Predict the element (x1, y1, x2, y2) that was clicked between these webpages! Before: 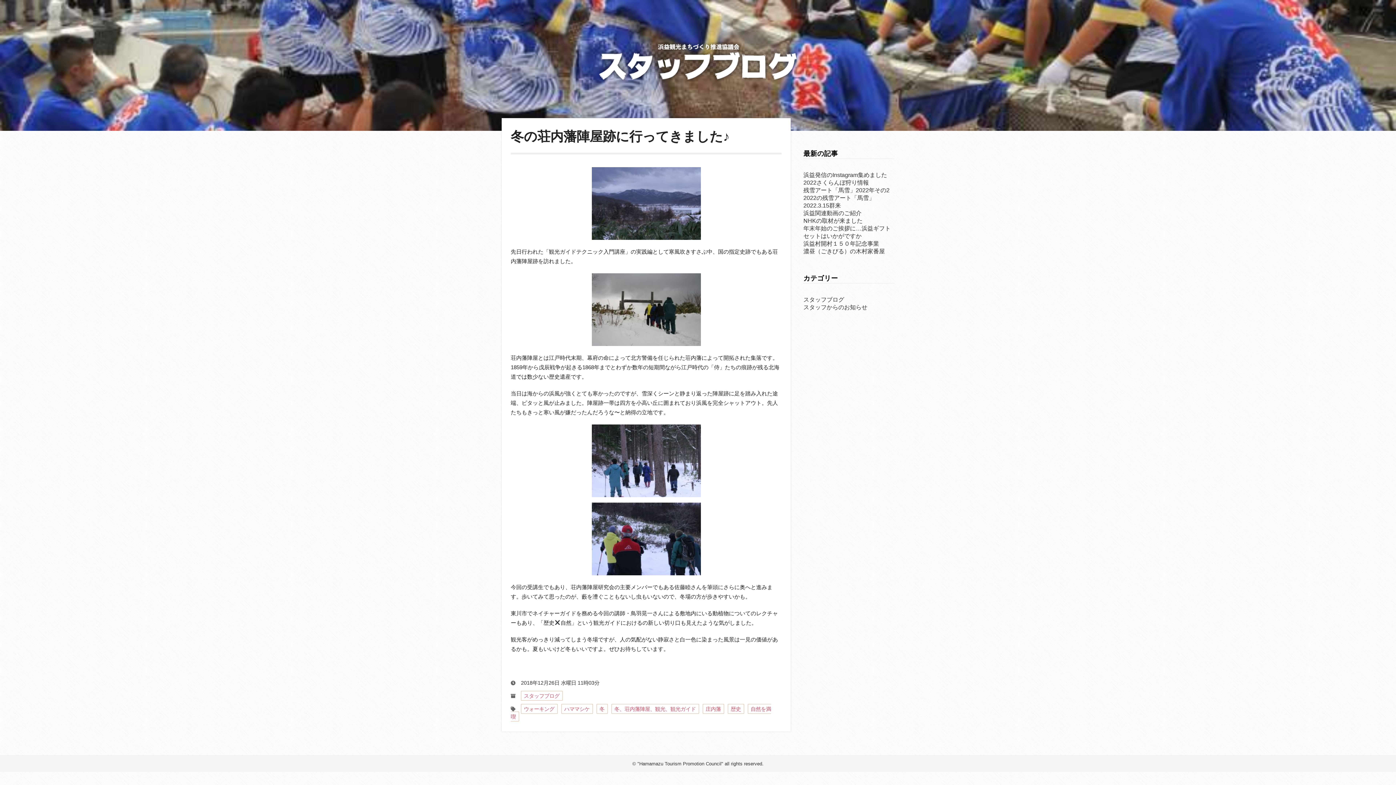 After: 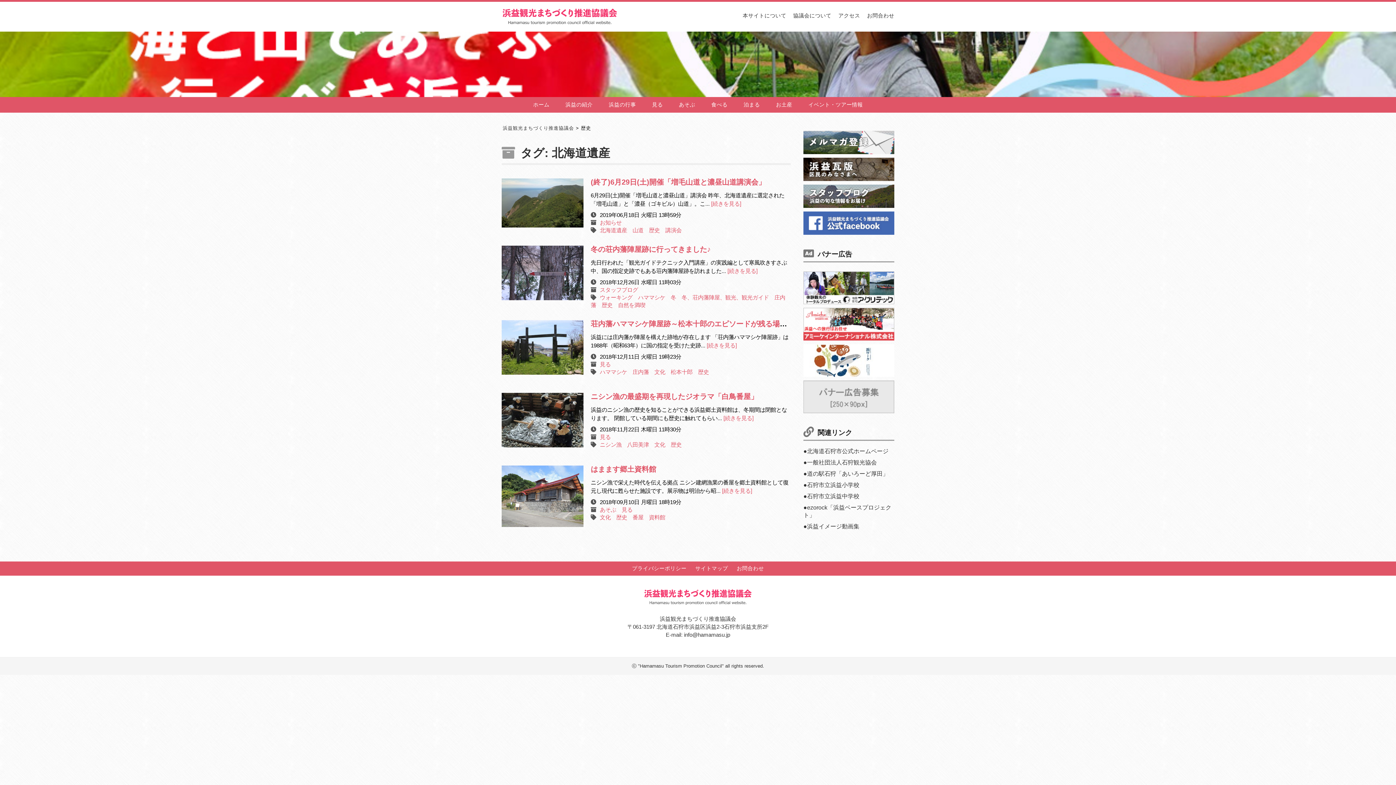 Action: bbox: (728, 704, 744, 714) label: 歴史